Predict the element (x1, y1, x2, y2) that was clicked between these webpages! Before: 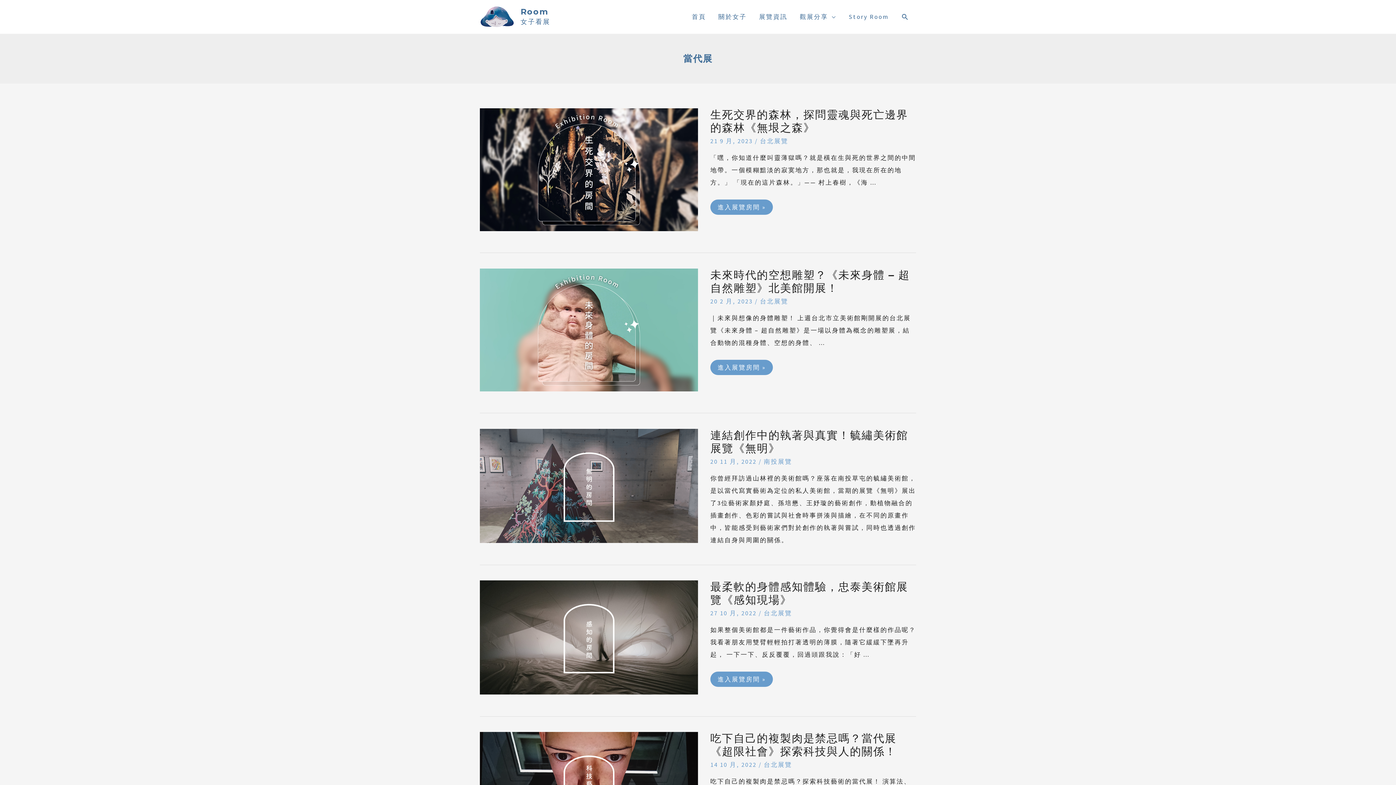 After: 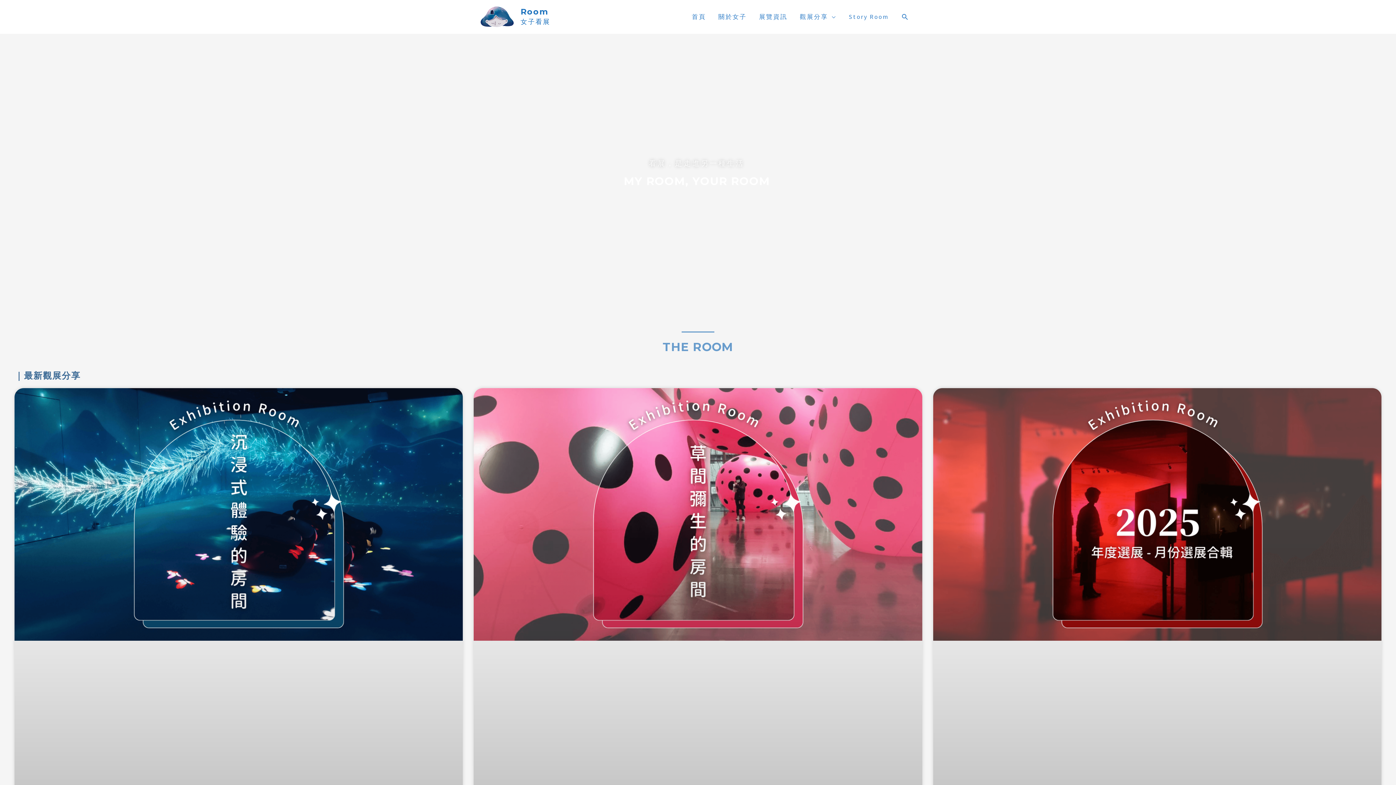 Action: bbox: (480, 12, 514, 20)